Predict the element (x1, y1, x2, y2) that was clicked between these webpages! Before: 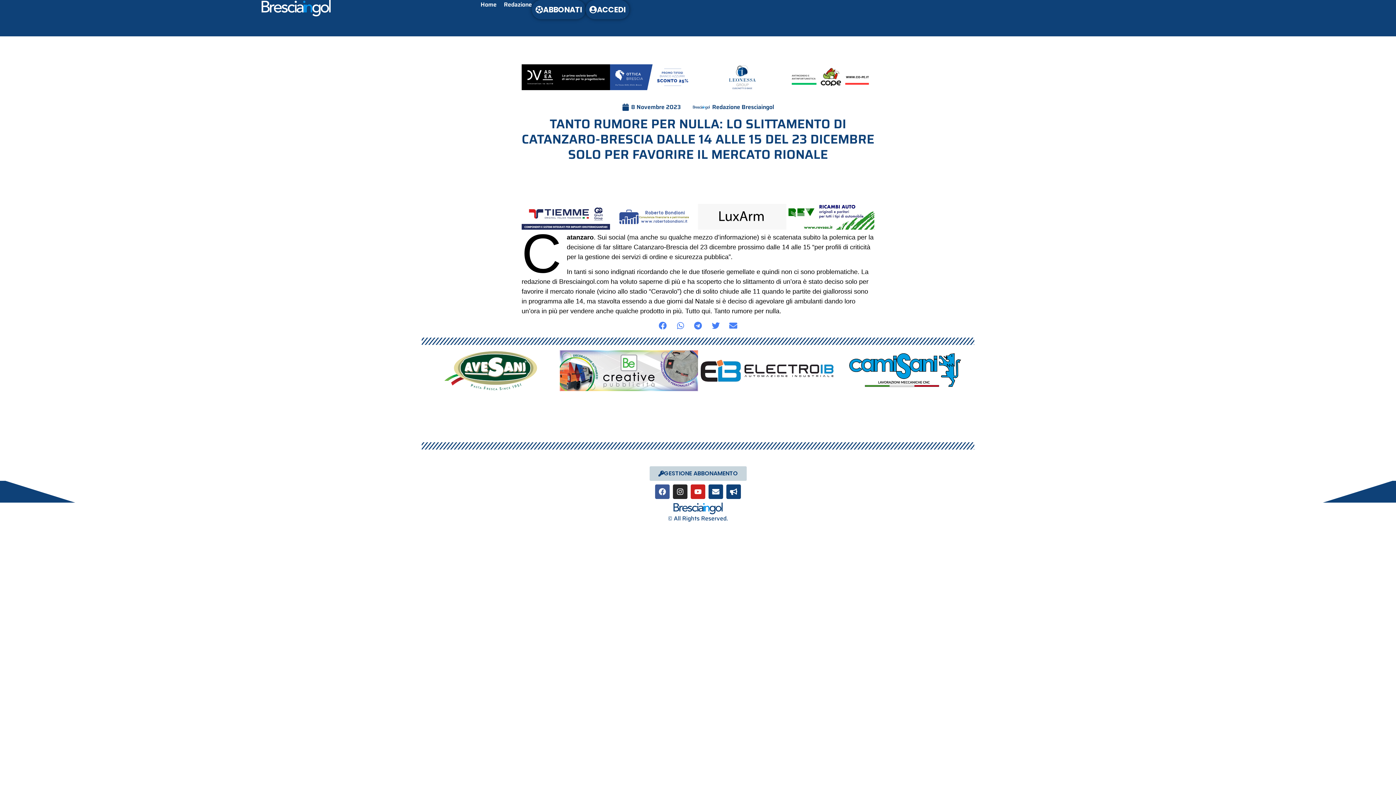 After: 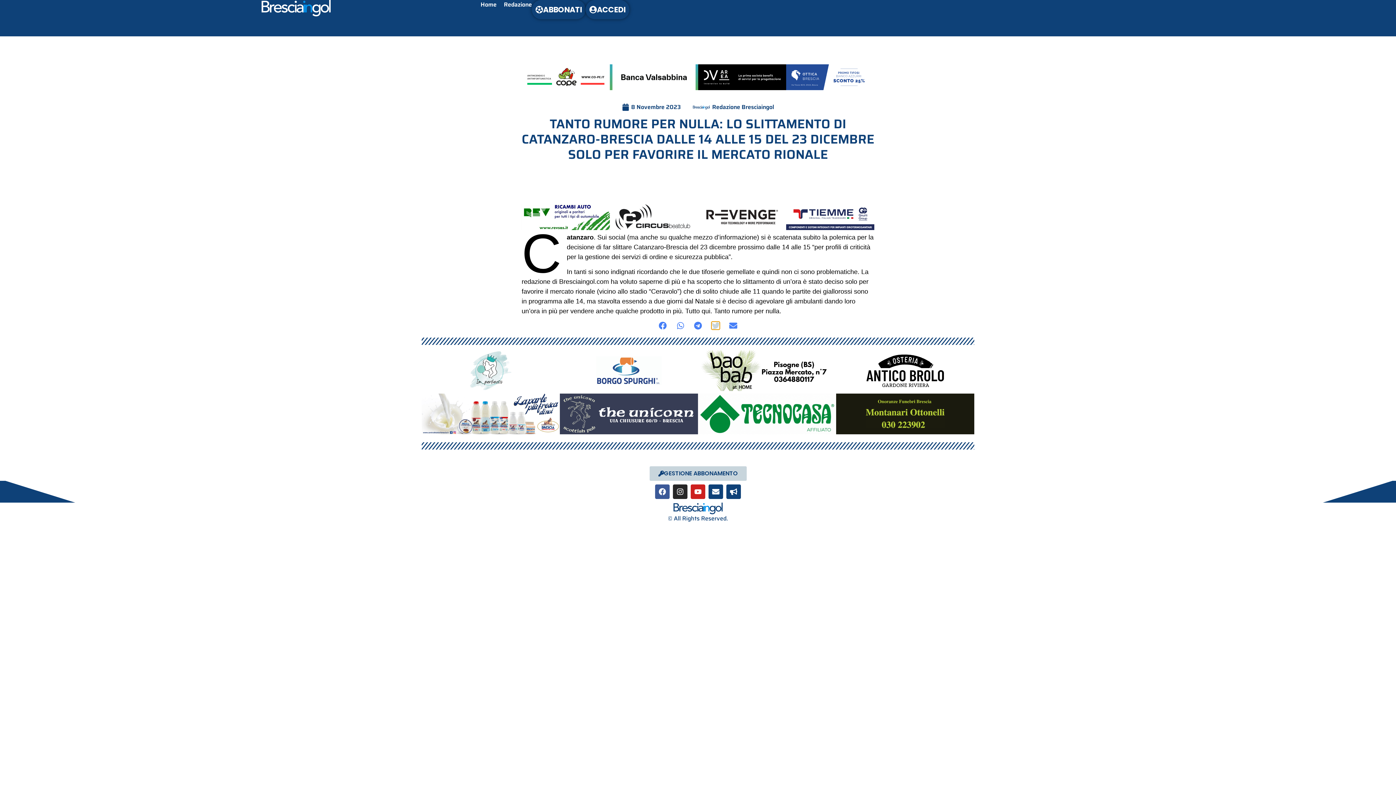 Action: bbox: (711, 321, 719, 329) label: Condividi su twitter